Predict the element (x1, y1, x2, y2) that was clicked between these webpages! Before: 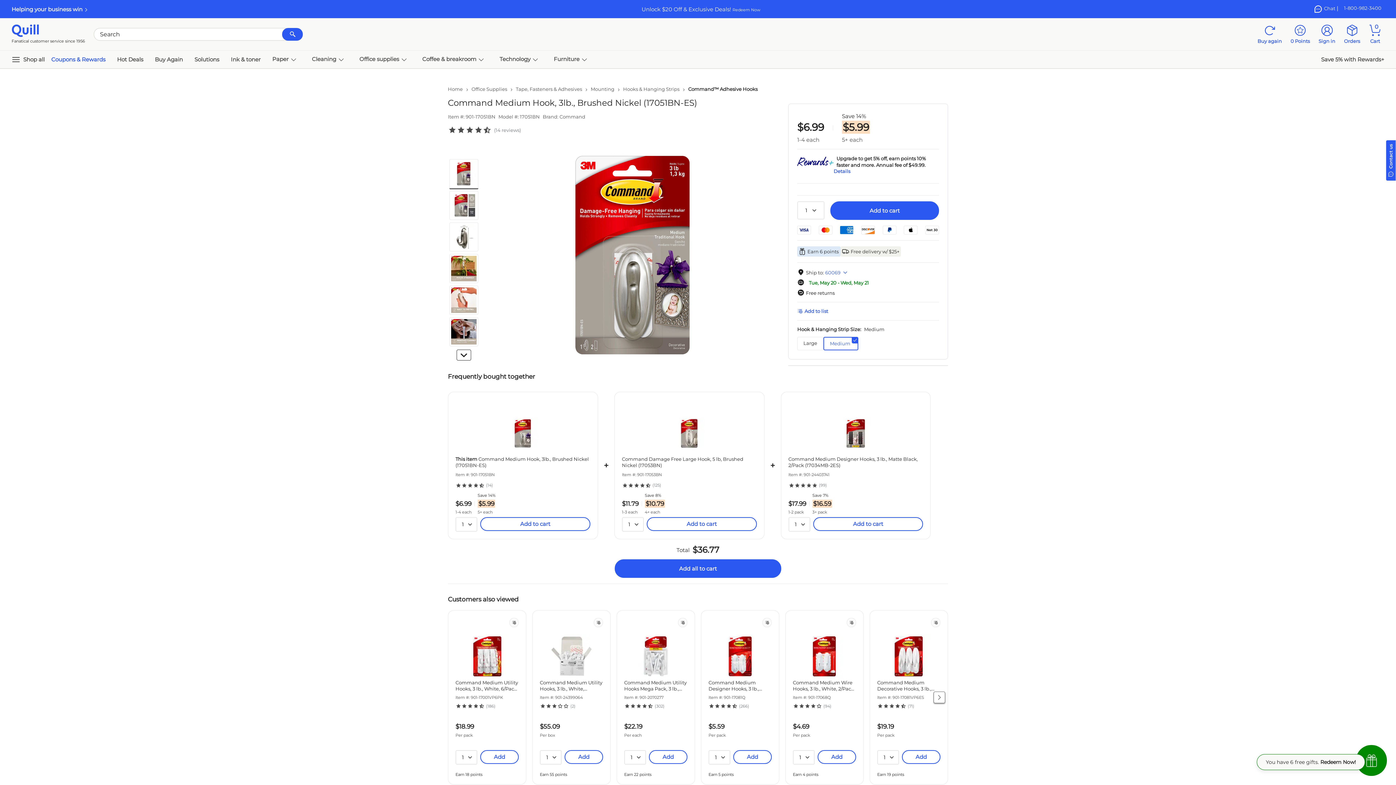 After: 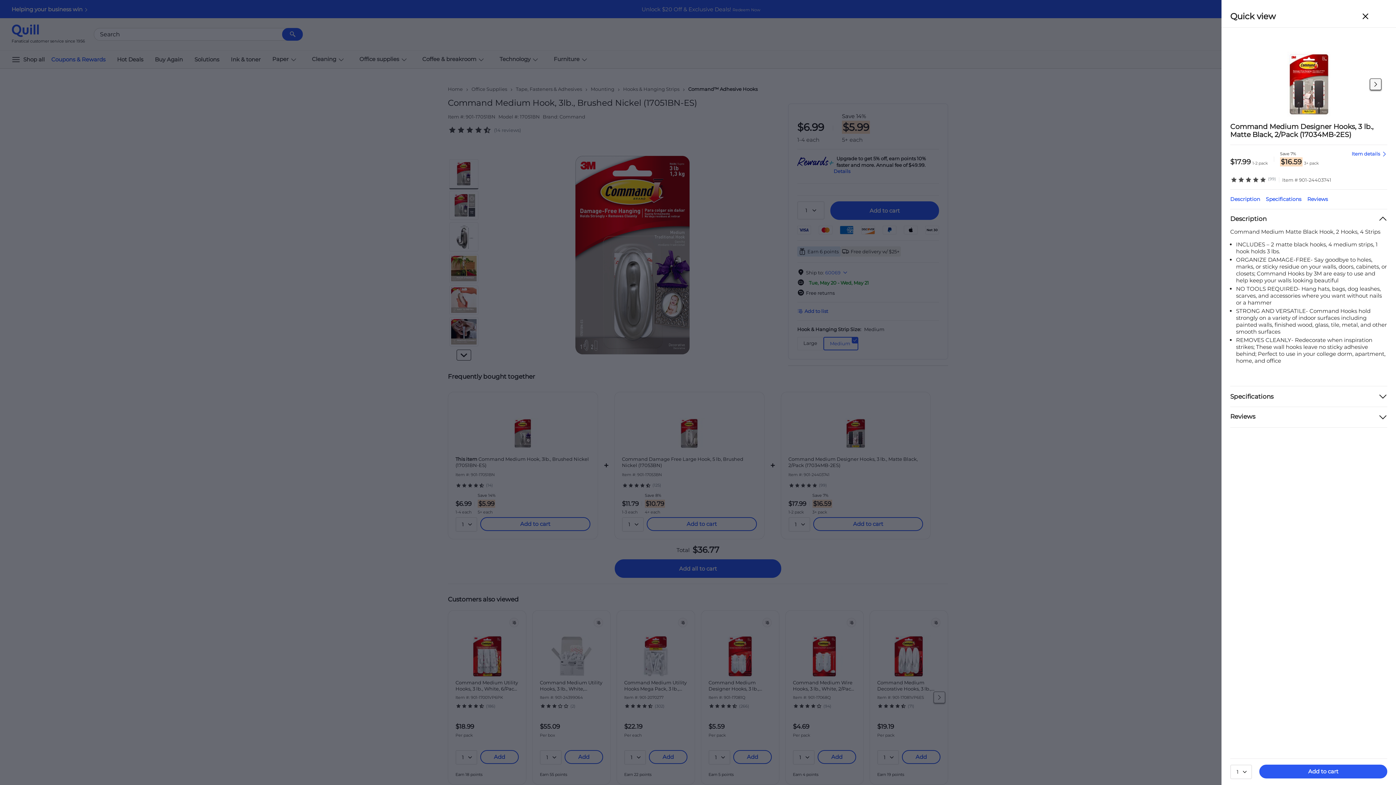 Action: label: (99) bbox: (788, 482, 827, 488)